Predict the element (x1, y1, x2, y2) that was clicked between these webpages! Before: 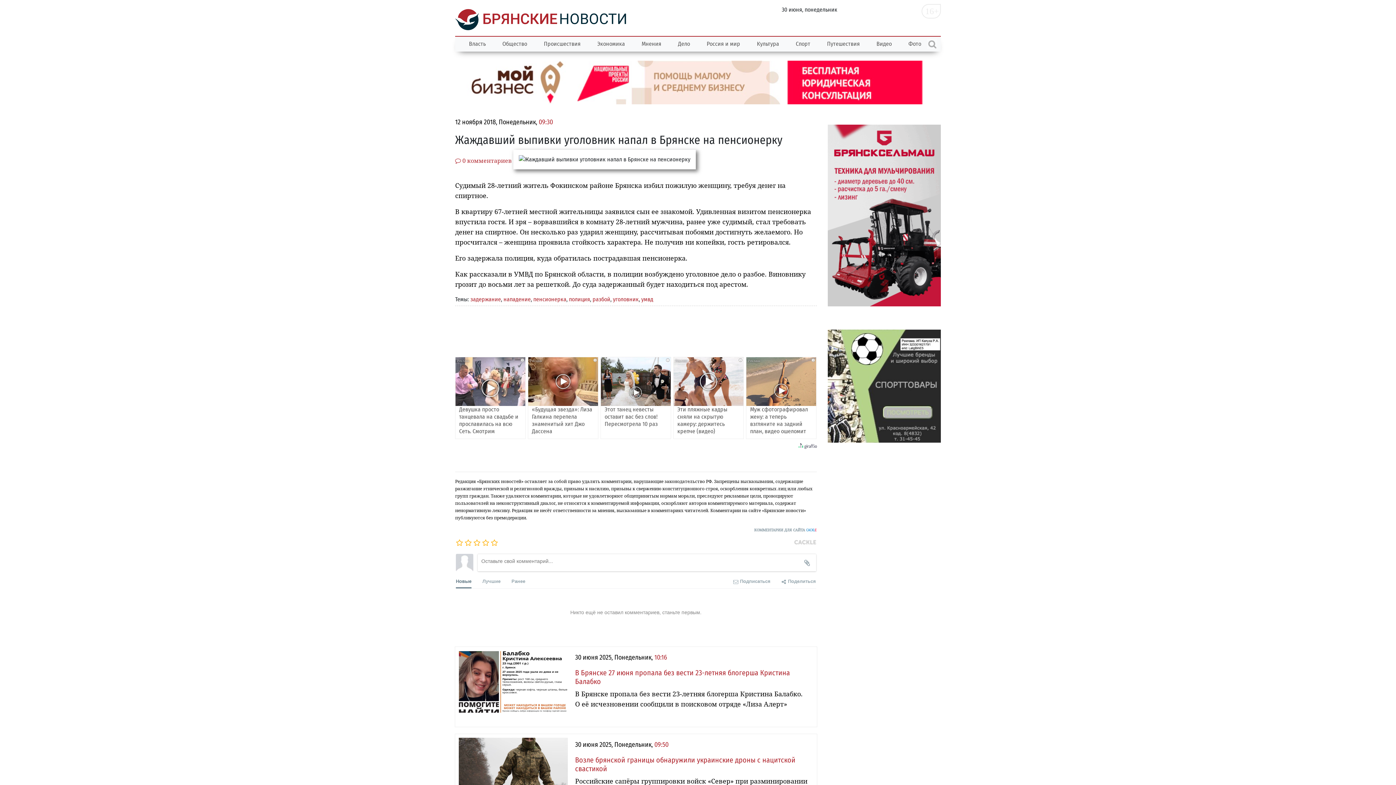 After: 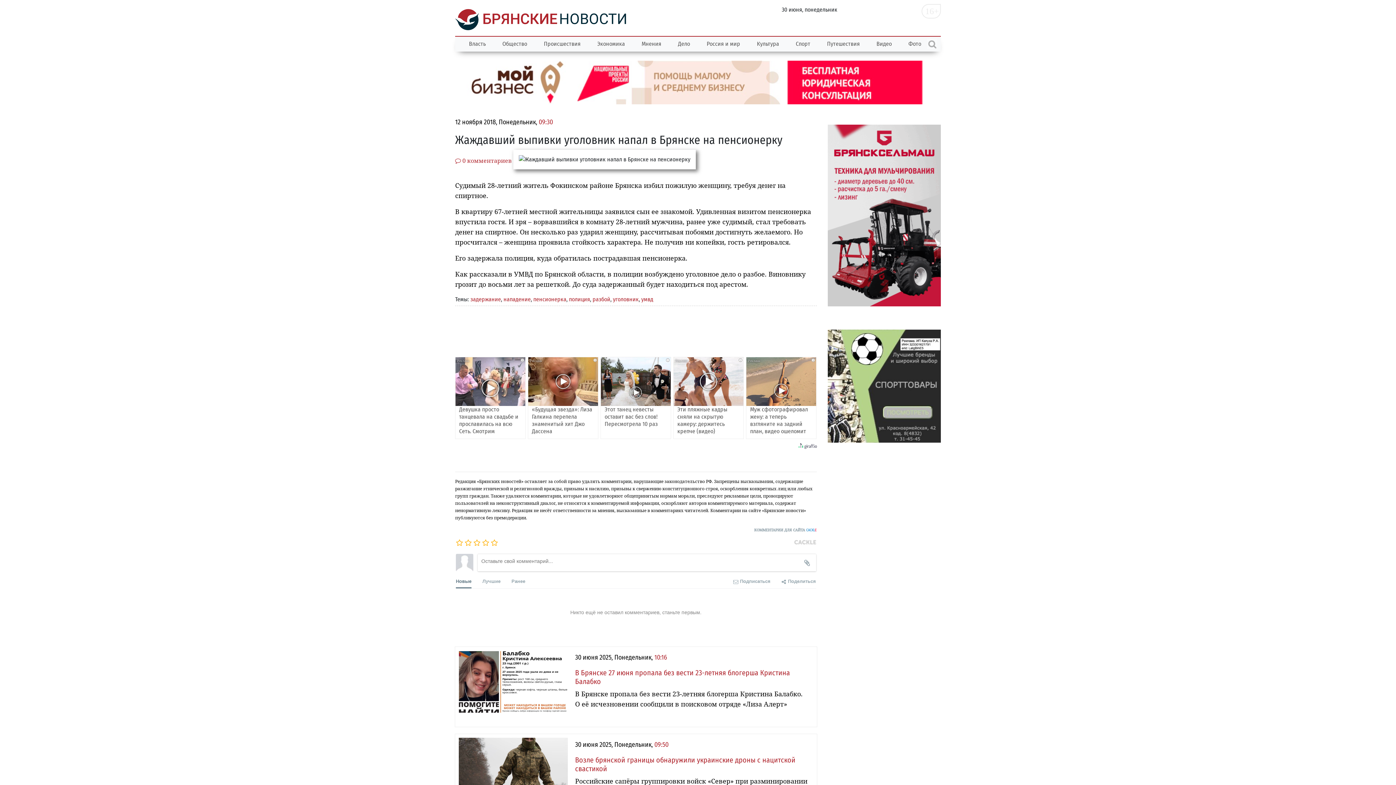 Action: bbox: (827, 313, 941, 322)